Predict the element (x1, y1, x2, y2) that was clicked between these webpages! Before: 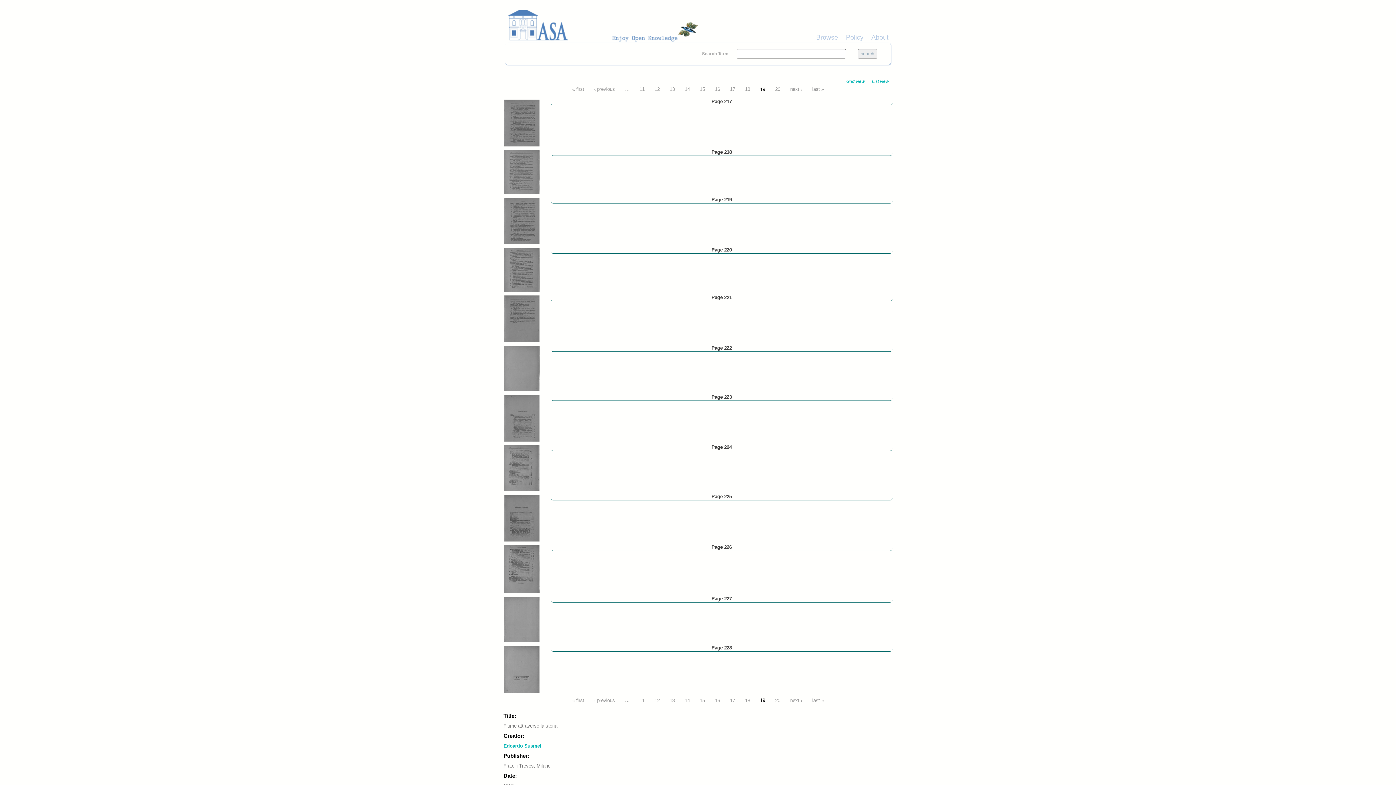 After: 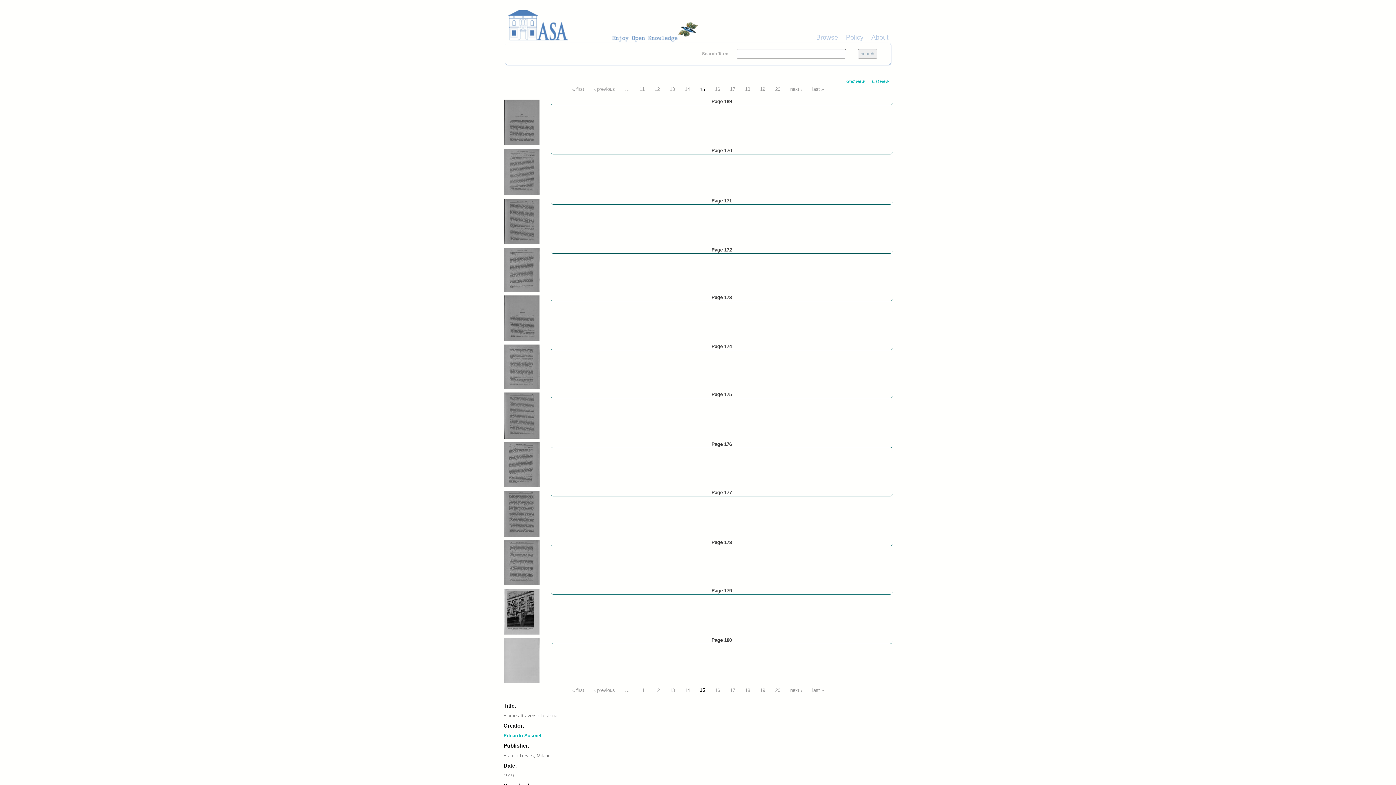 Action: bbox: (700, 697, 705, 704) label: 15